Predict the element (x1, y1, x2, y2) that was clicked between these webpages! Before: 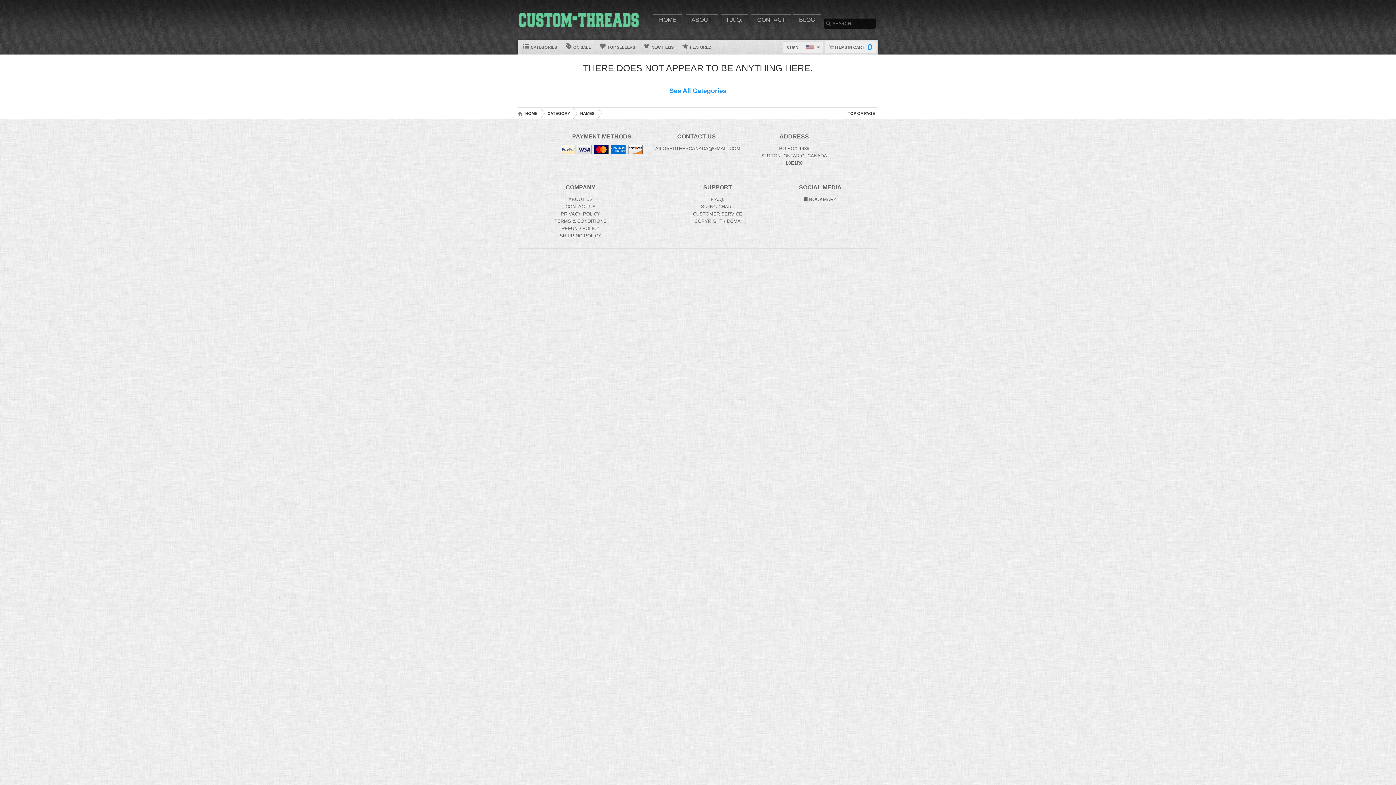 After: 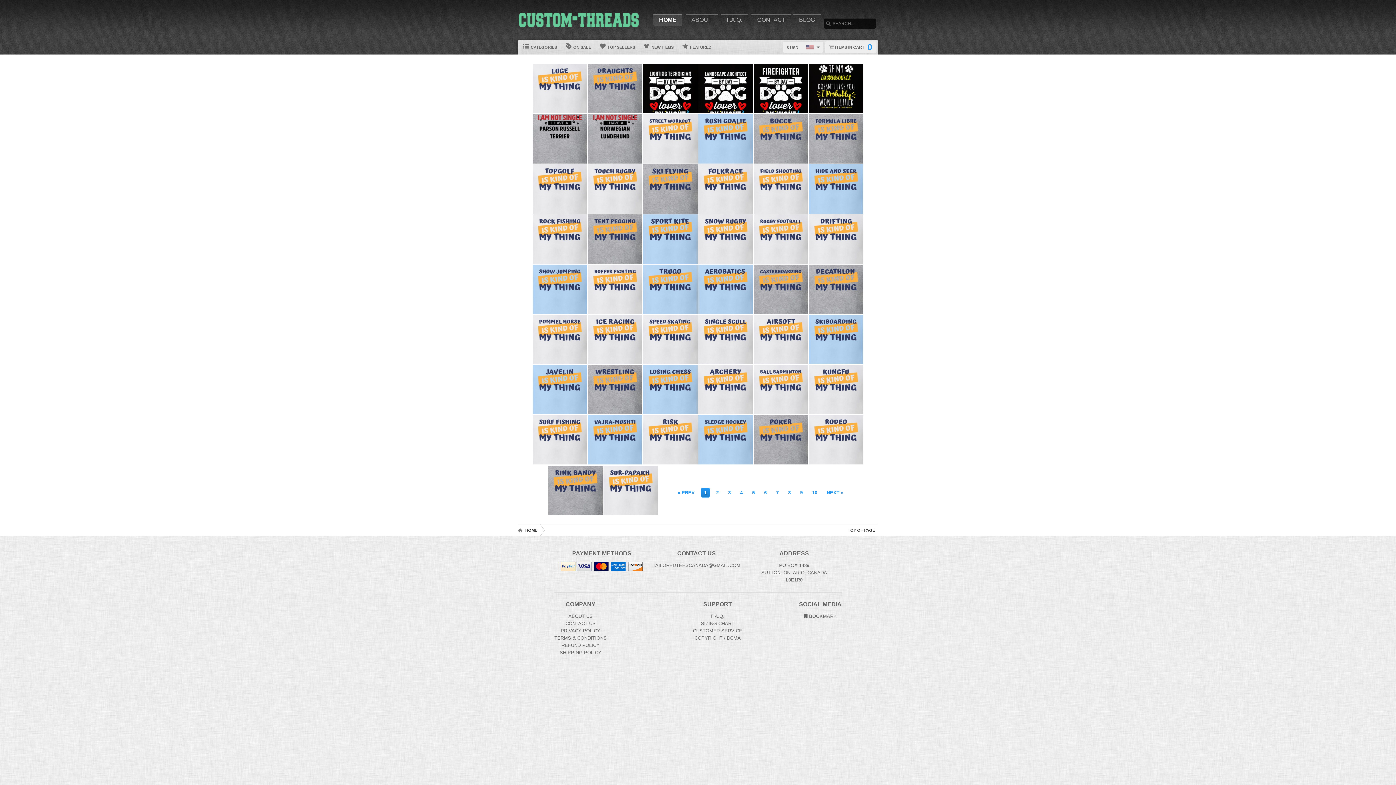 Action: bbox: (518, 107, 540, 119) label: Home